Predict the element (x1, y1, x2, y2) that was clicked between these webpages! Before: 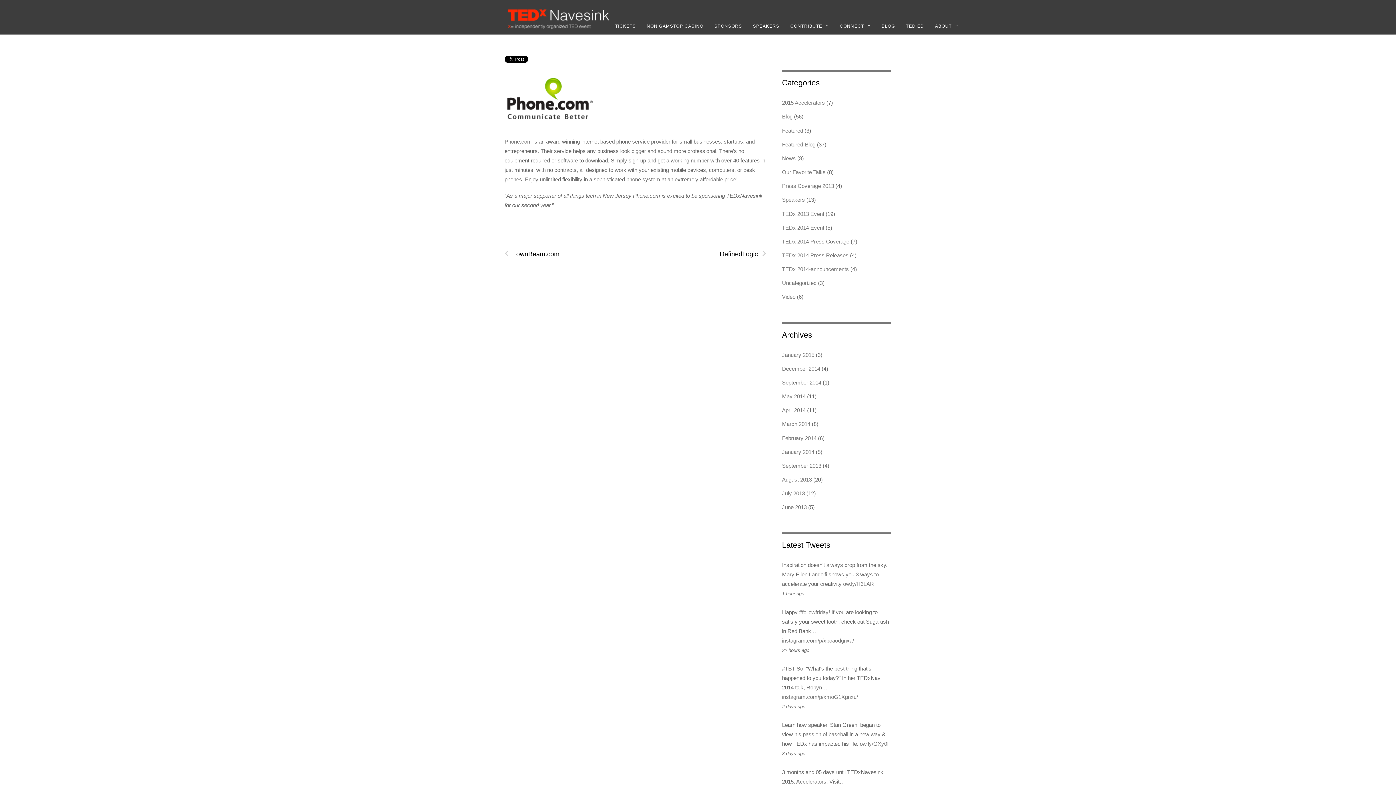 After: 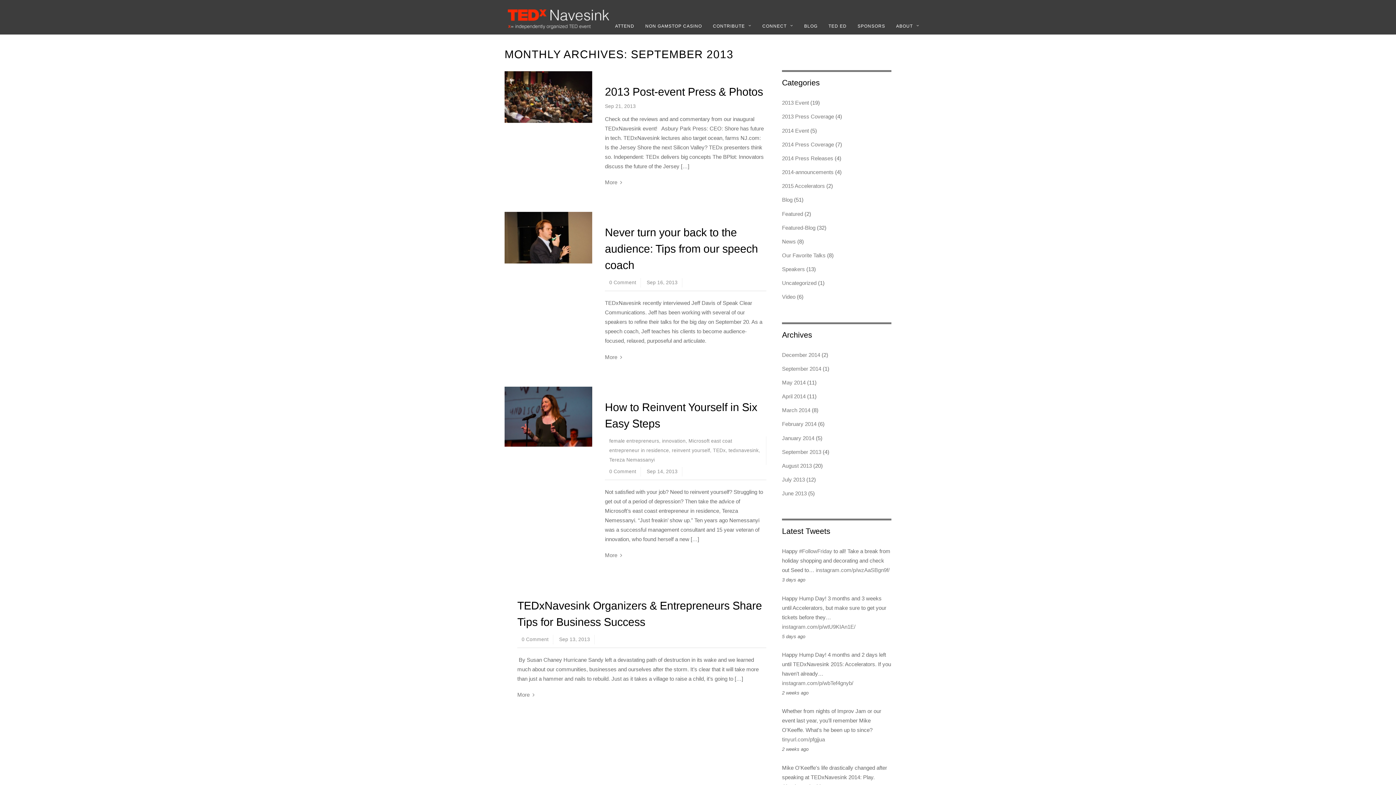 Action: bbox: (782, 462, 821, 469) label: September 2013